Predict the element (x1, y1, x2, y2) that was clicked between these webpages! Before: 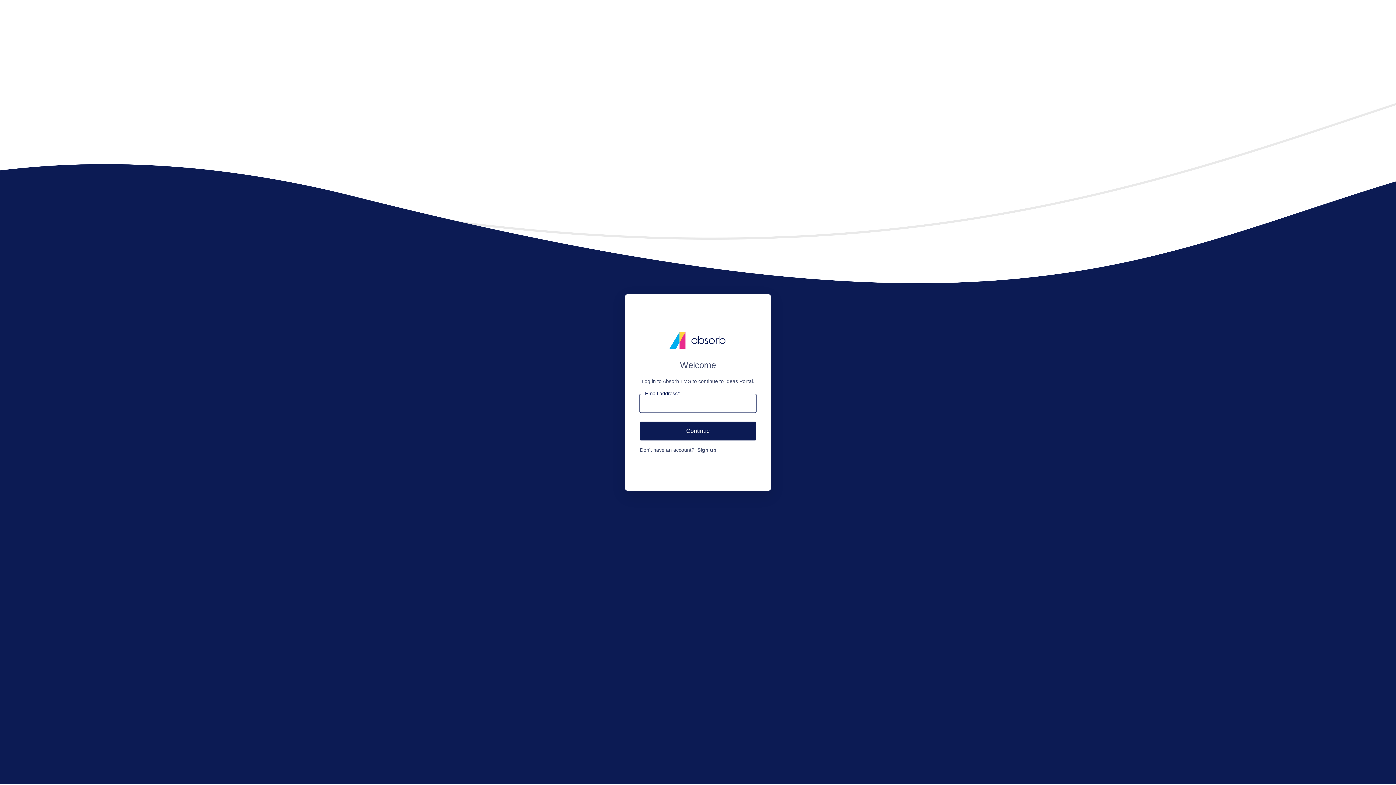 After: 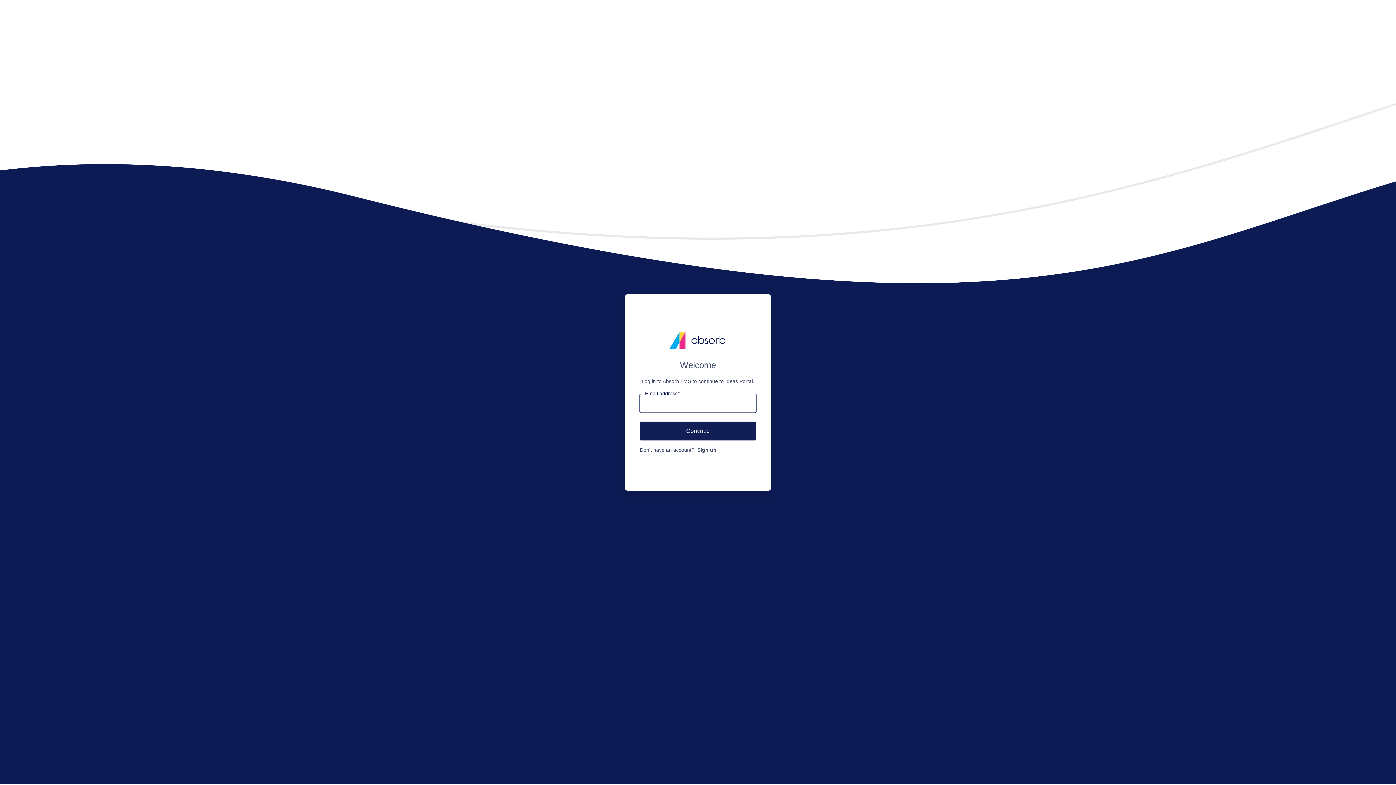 Action: bbox: (640, 421, 756, 440) label: Continue